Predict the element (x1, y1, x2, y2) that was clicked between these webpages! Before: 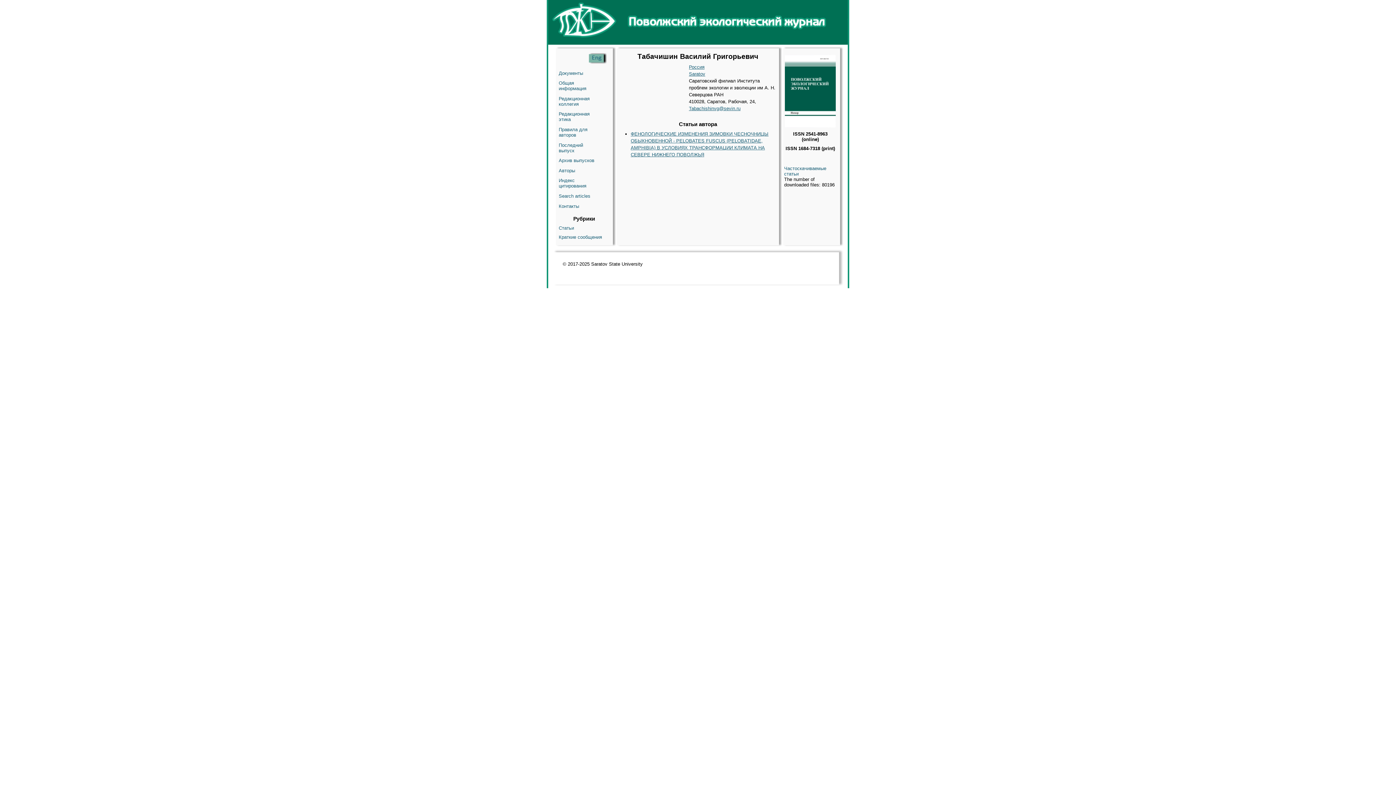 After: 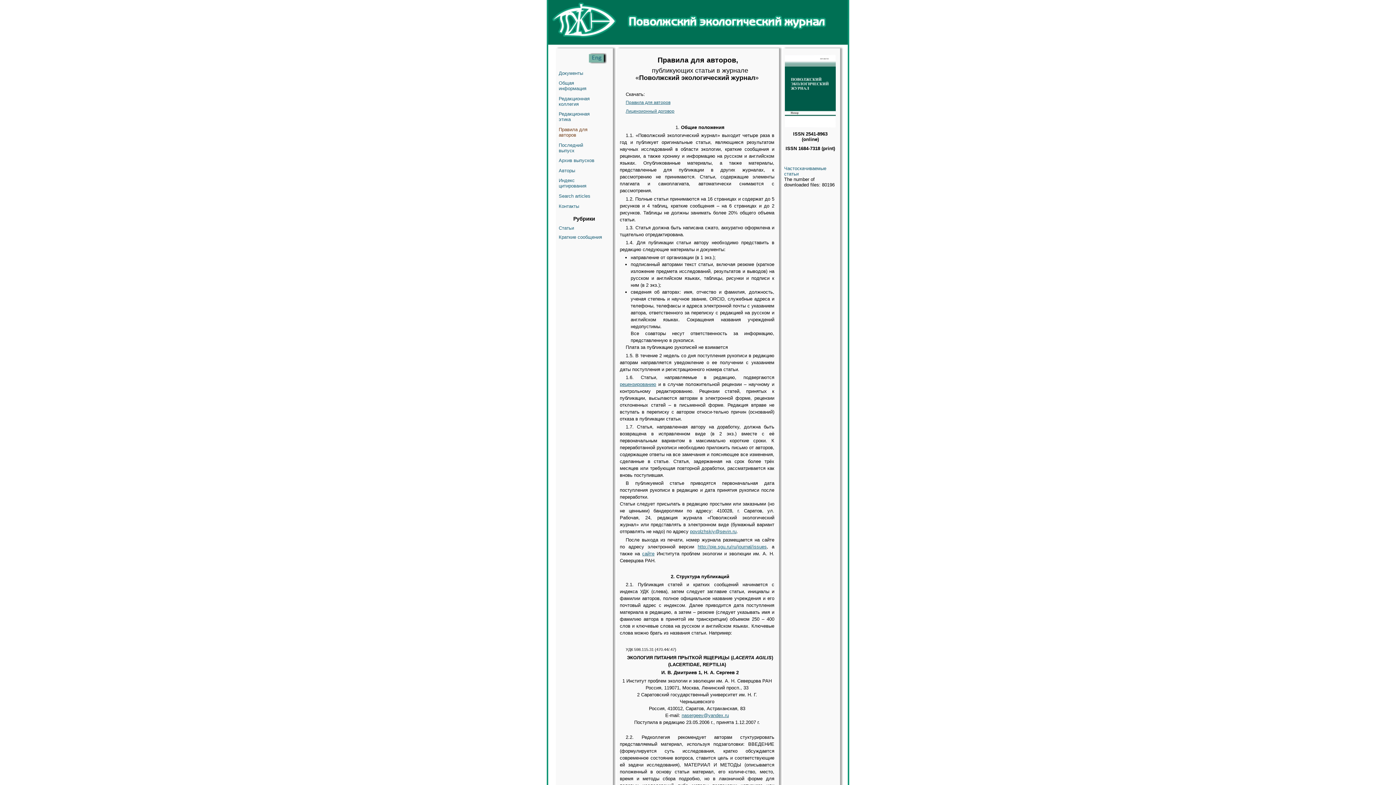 Action: label: Правила для авторов bbox: (558, 126, 587, 137)